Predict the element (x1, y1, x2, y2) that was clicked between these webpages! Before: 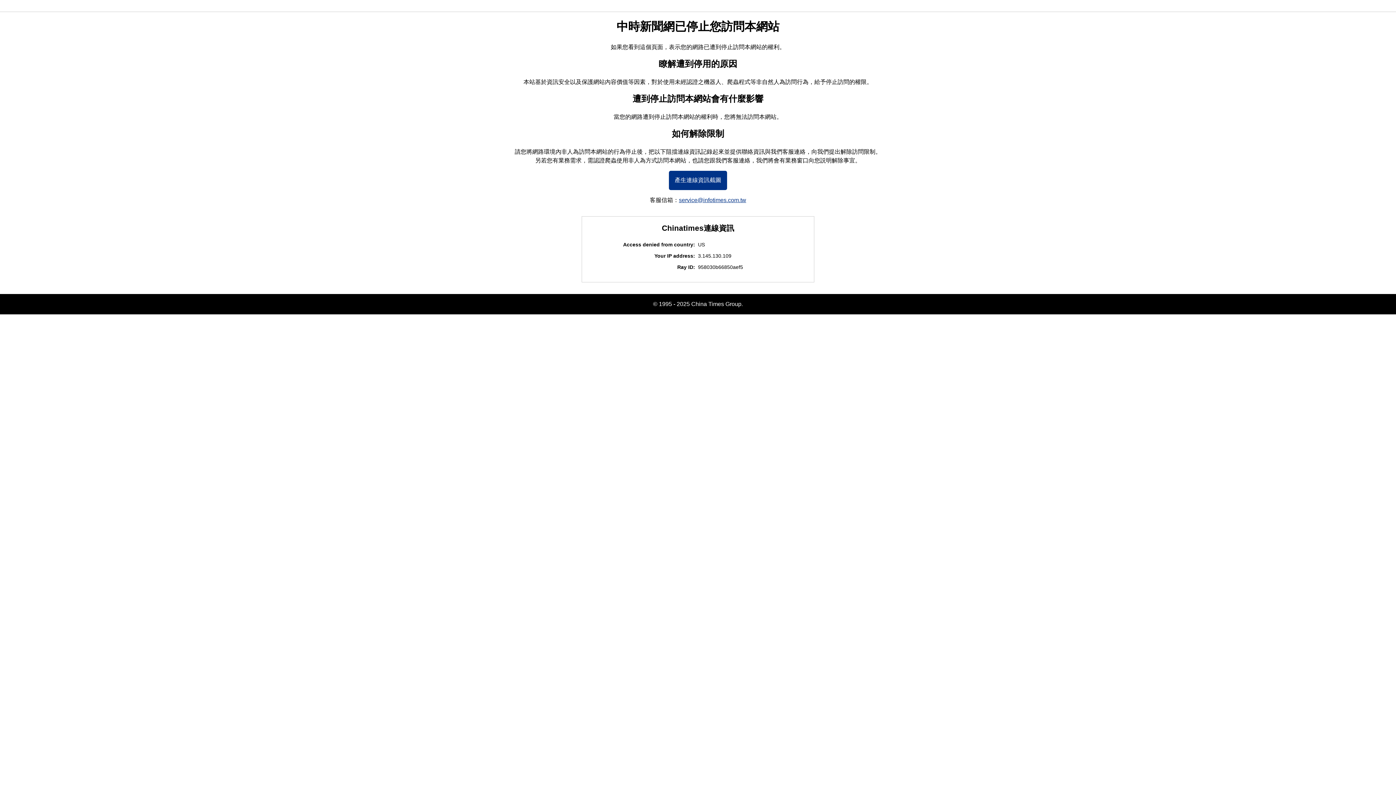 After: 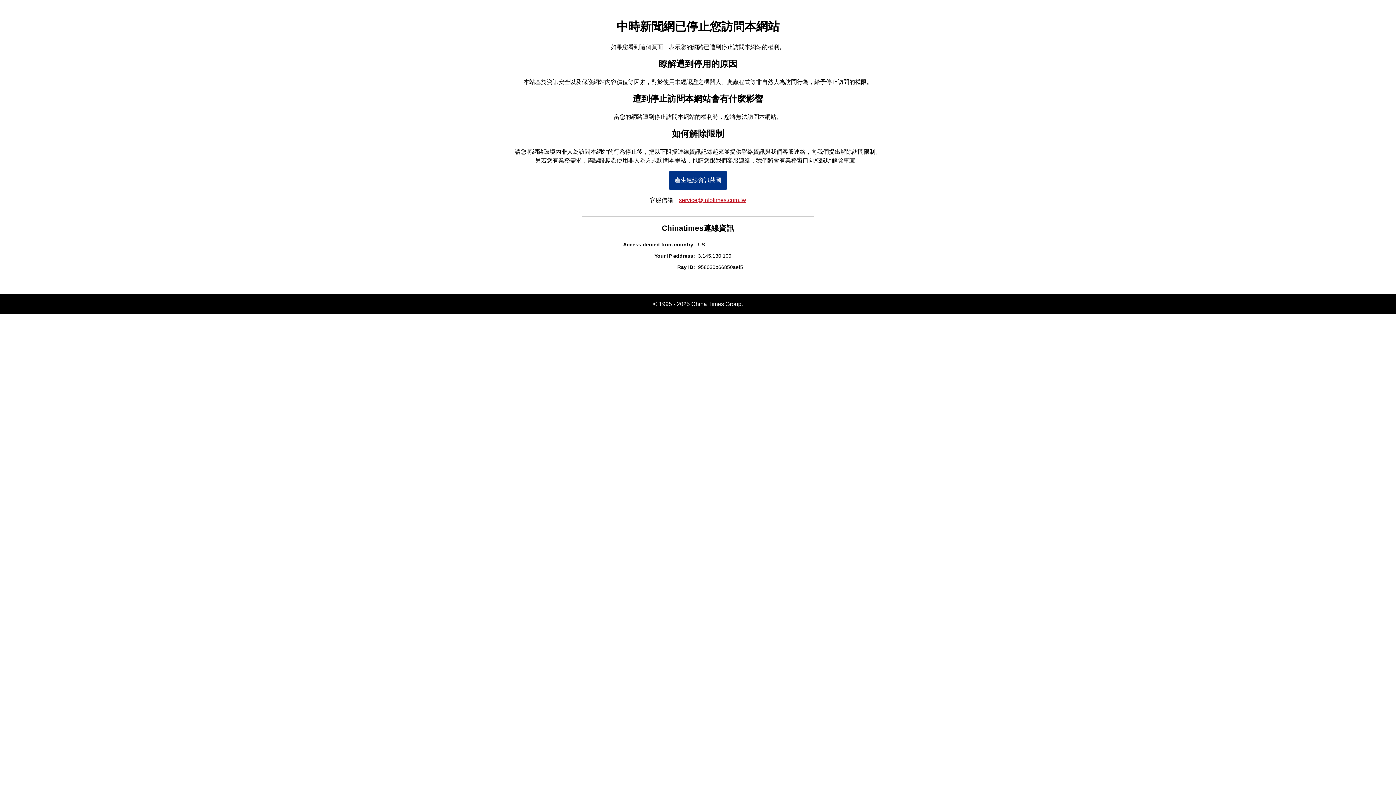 Action: bbox: (679, 197, 746, 203) label: service@infotimes.com.tw